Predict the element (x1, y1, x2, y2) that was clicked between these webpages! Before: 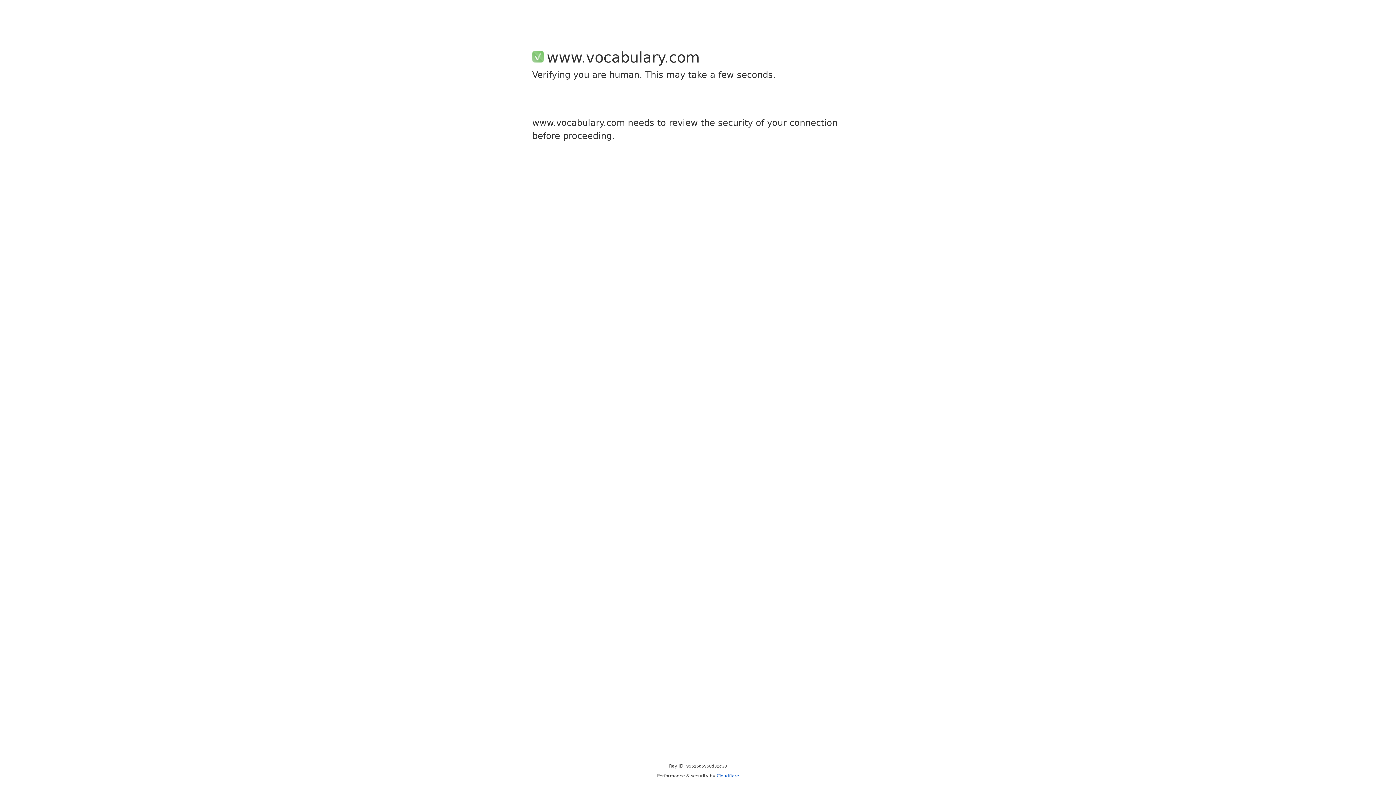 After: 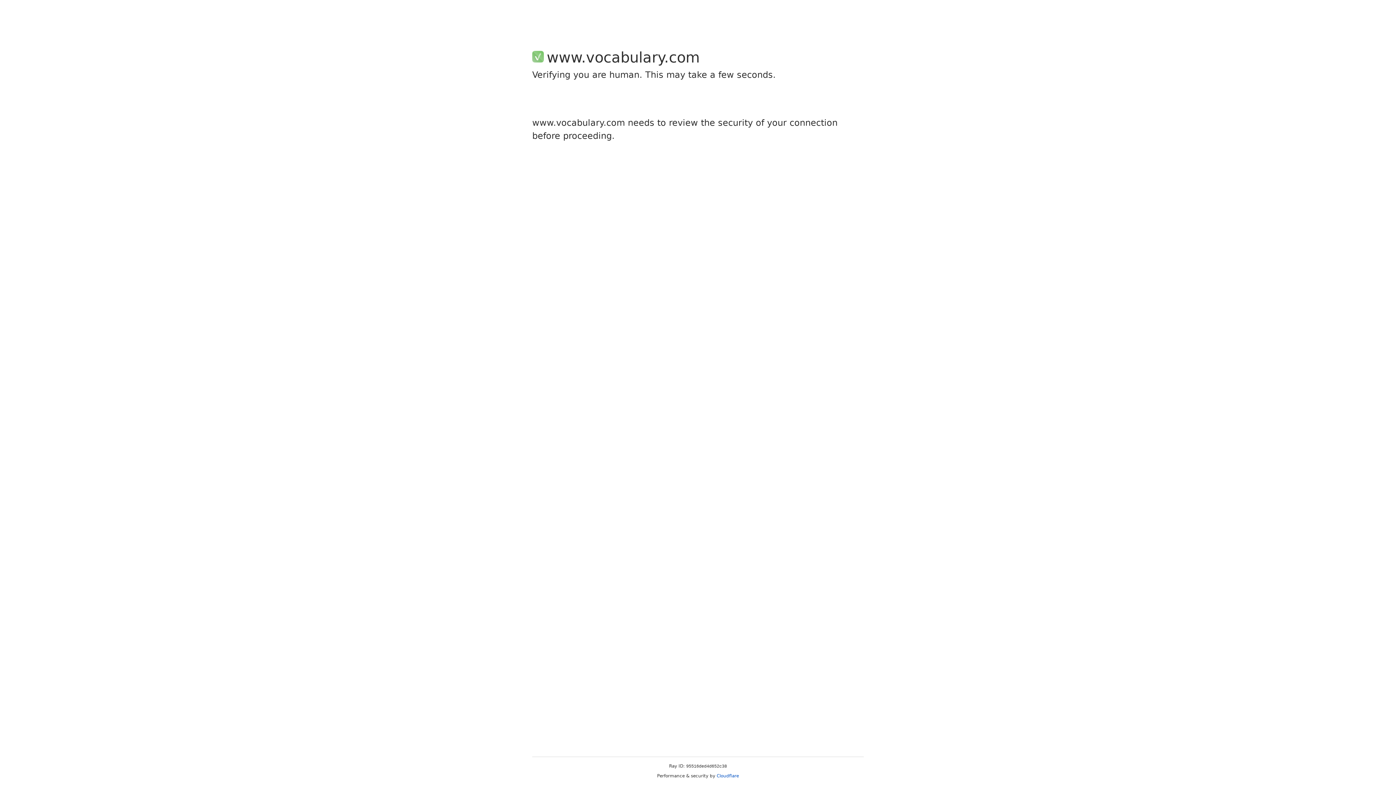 Action: bbox: (716, 773, 739, 778) label: Cloudflare